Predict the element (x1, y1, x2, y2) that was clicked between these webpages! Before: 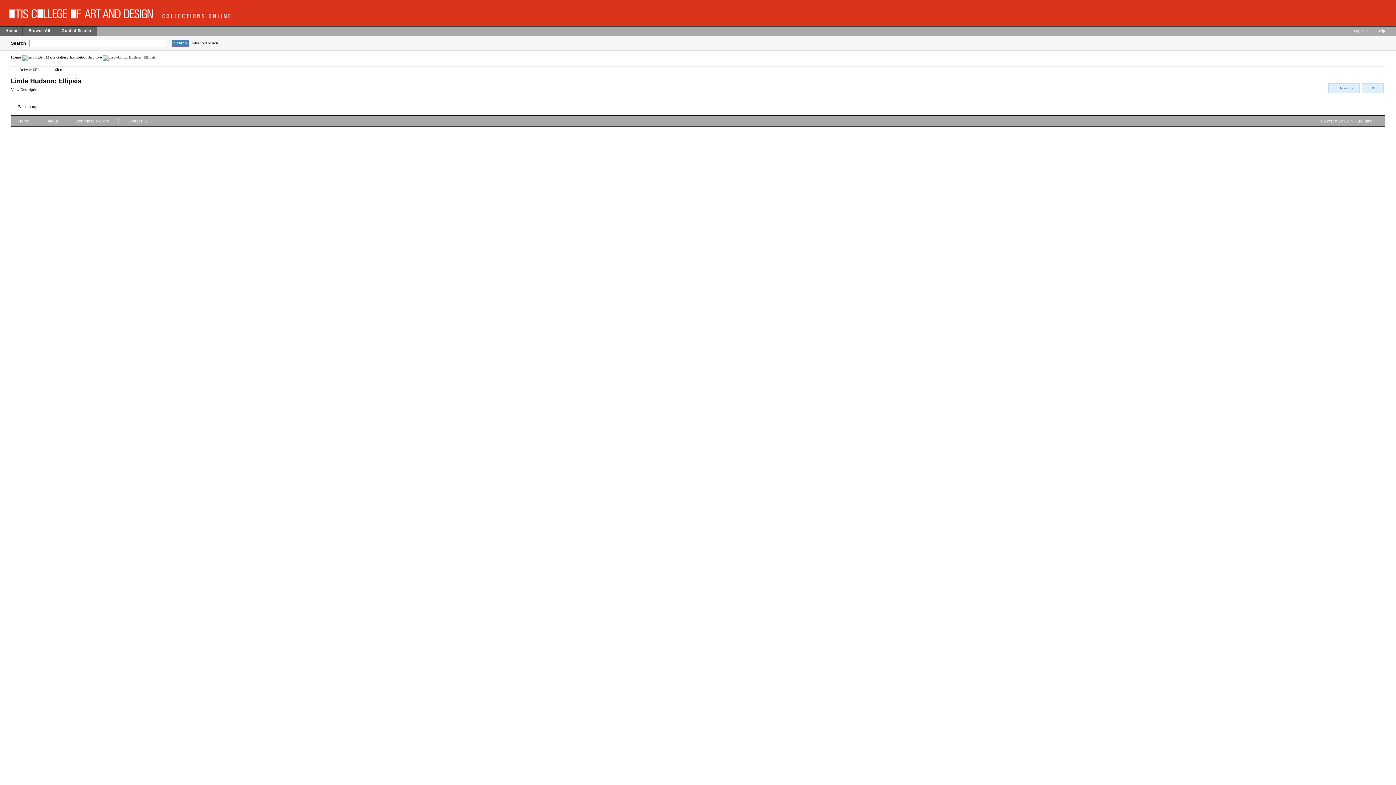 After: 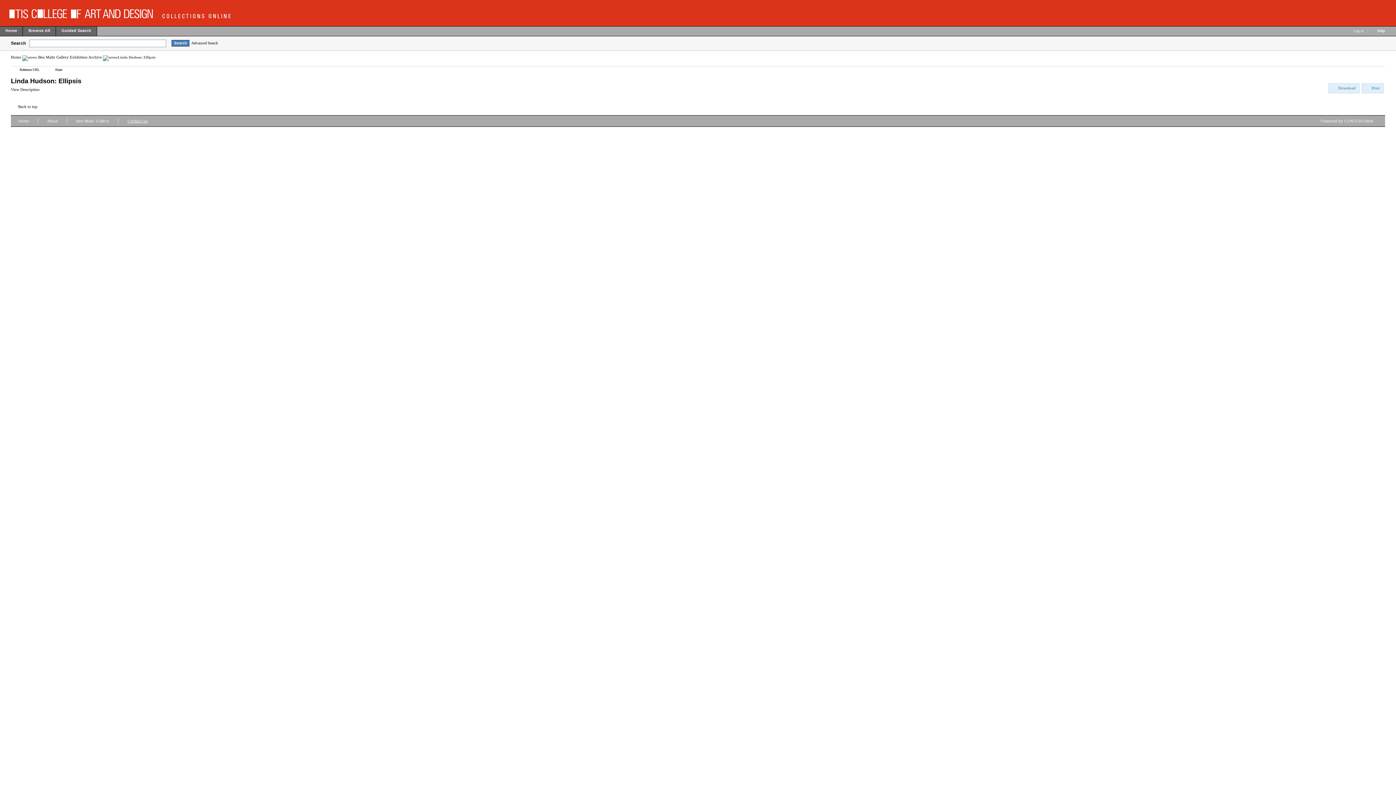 Action: label: Contact us bbox: (120, 115, 155, 129)